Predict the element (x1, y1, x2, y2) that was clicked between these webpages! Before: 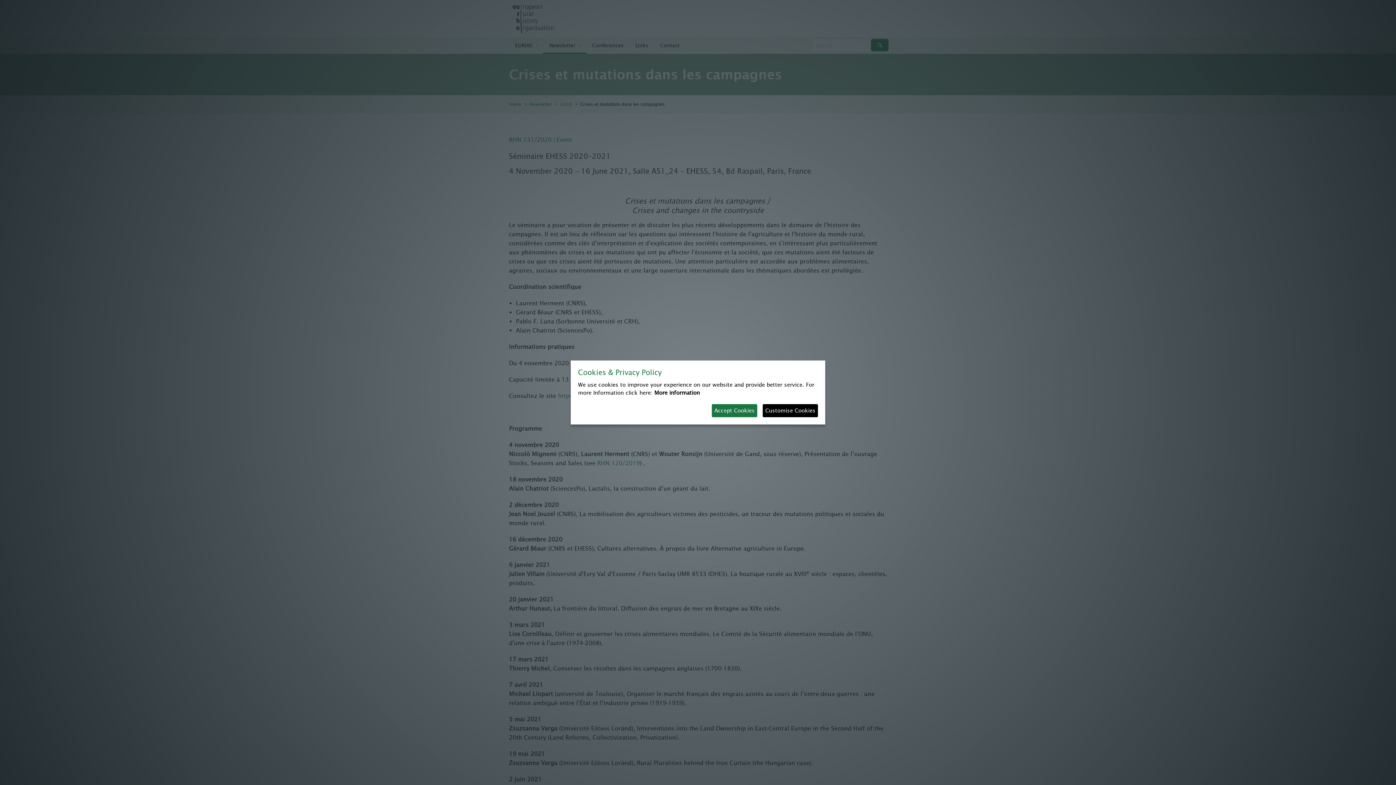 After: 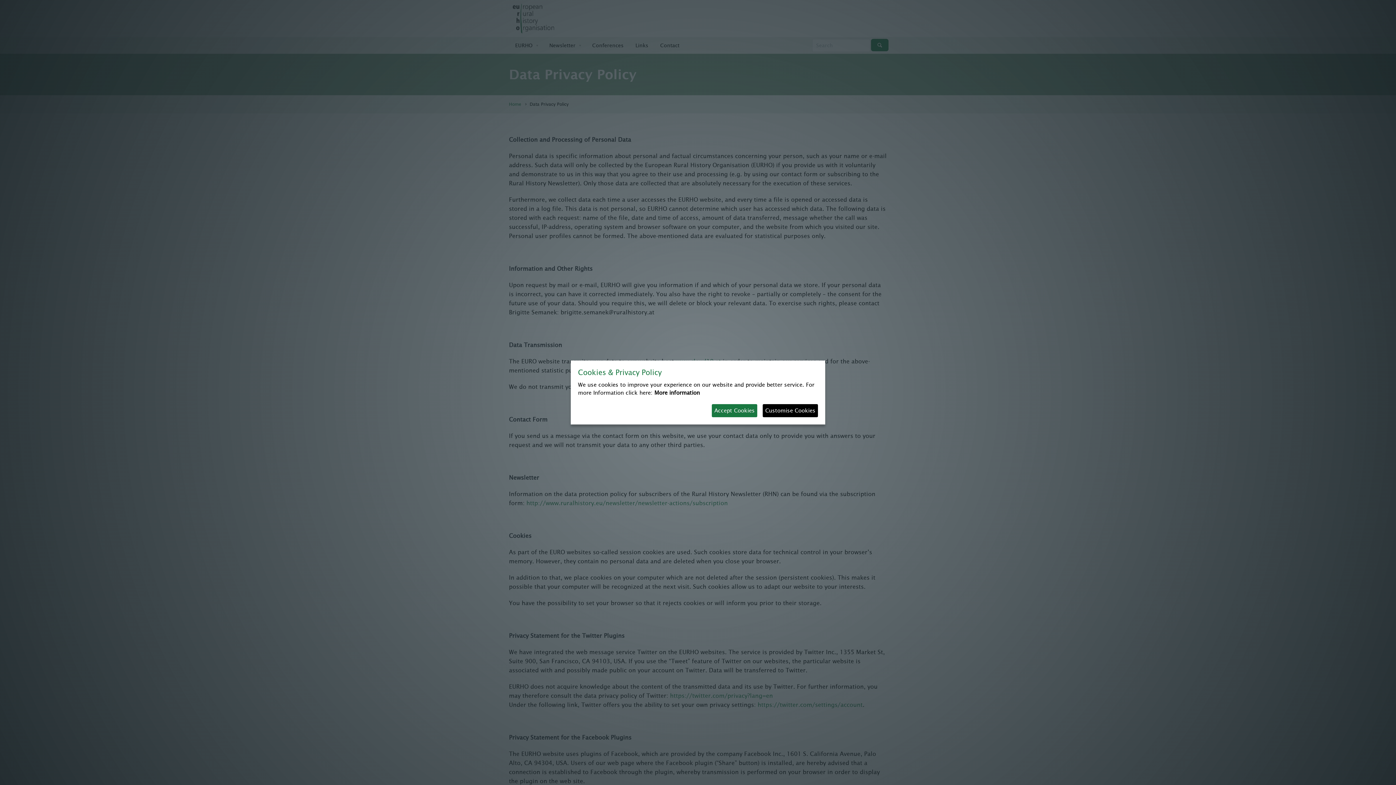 Action: label: More information bbox: (654, 389, 700, 397)